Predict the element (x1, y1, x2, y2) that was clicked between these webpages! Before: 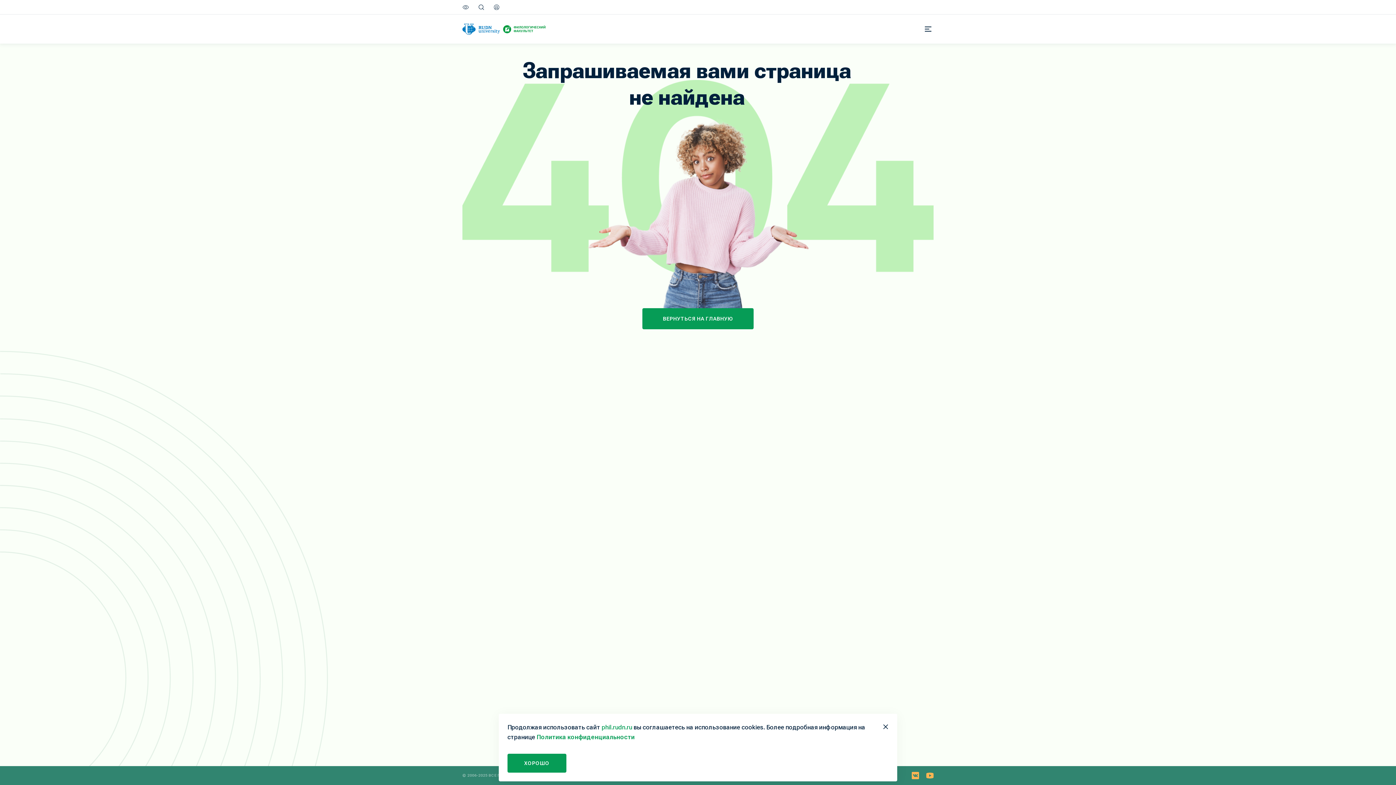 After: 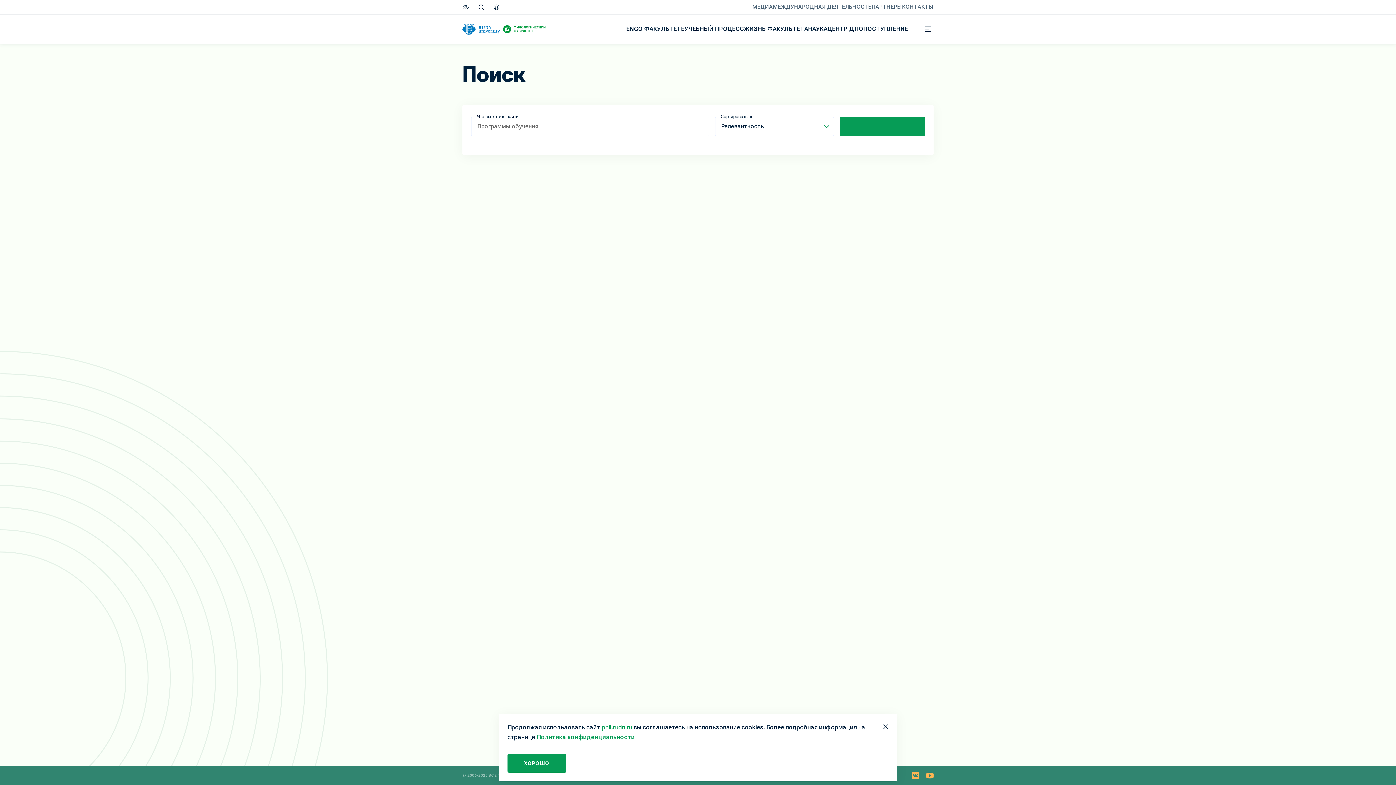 Action: bbox: (478, 3, 484, 10)